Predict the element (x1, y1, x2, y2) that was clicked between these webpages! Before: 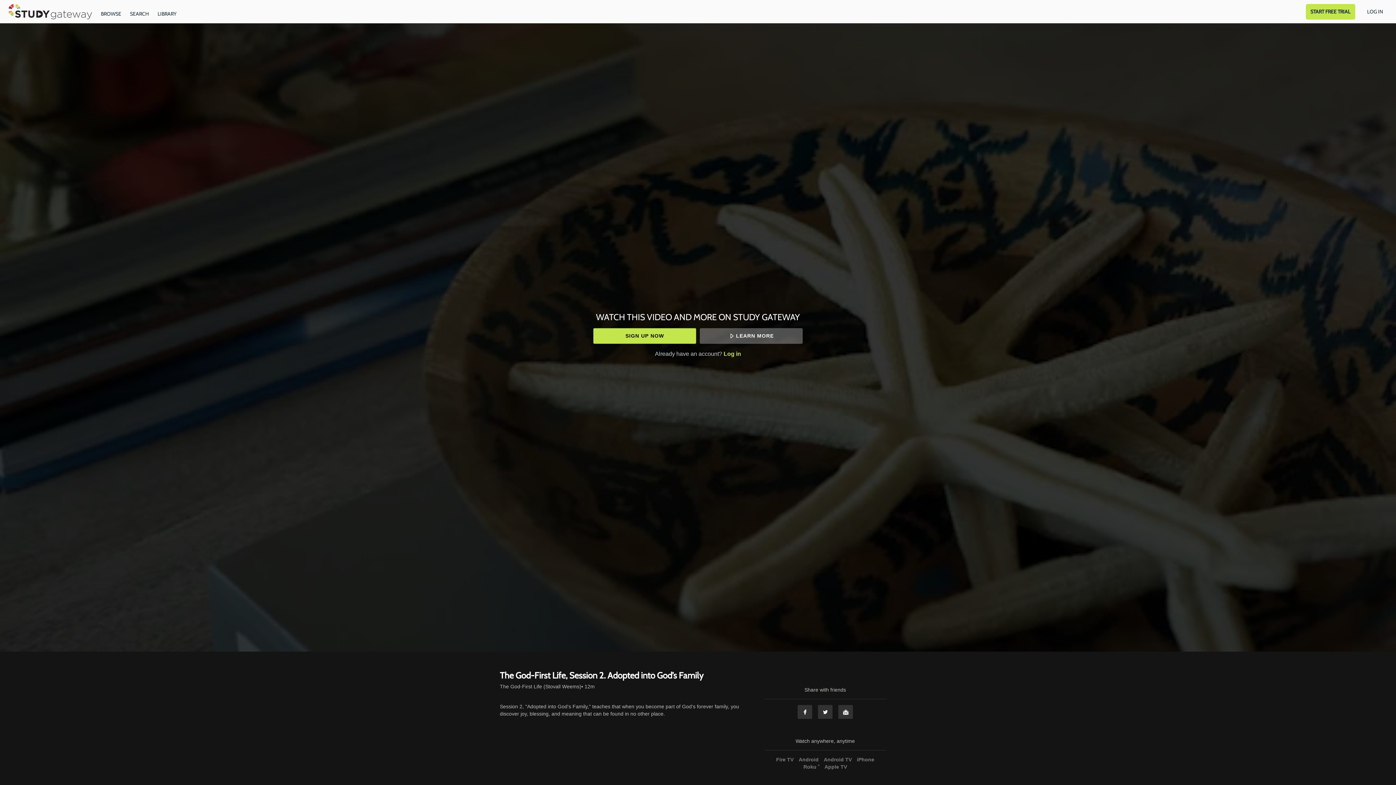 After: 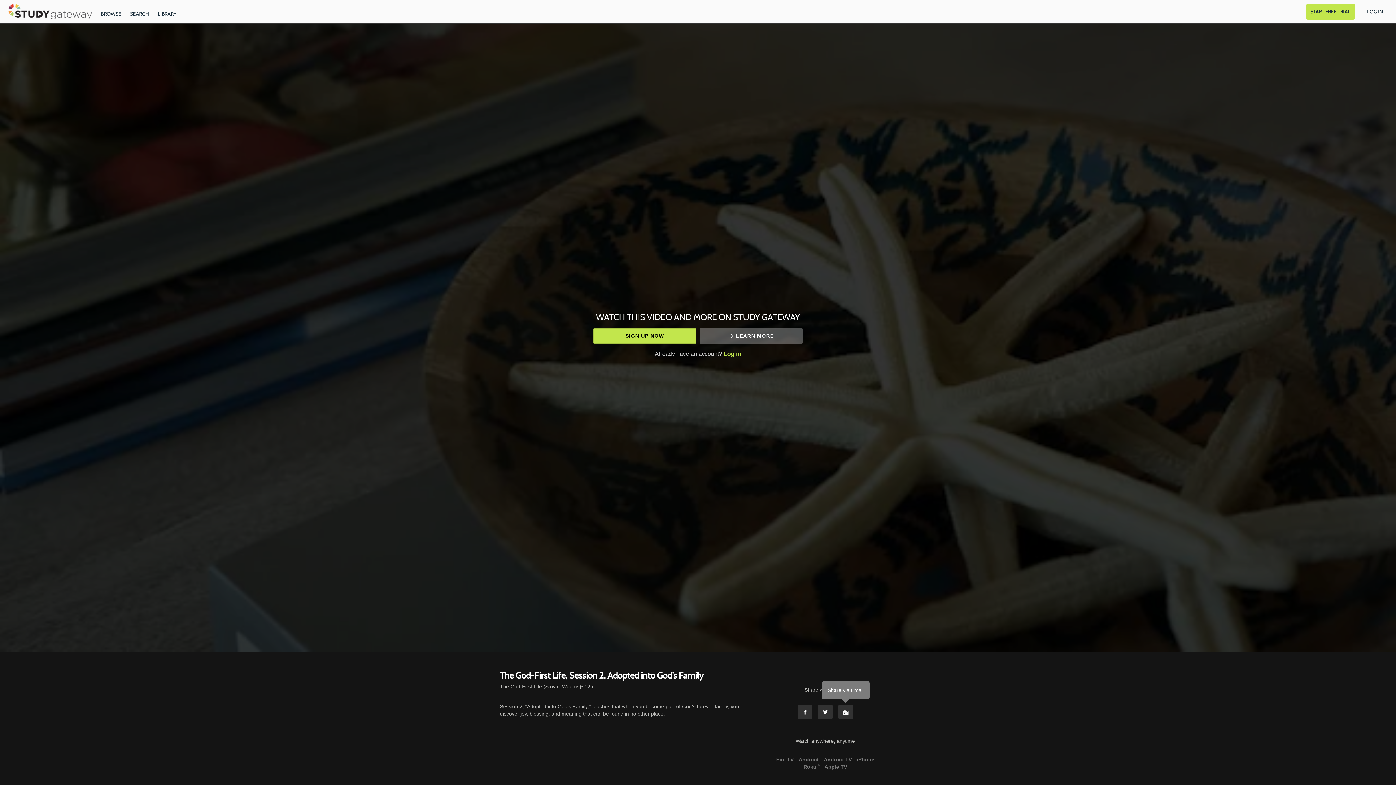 Action: label: Email bbox: (838, 705, 853, 719)